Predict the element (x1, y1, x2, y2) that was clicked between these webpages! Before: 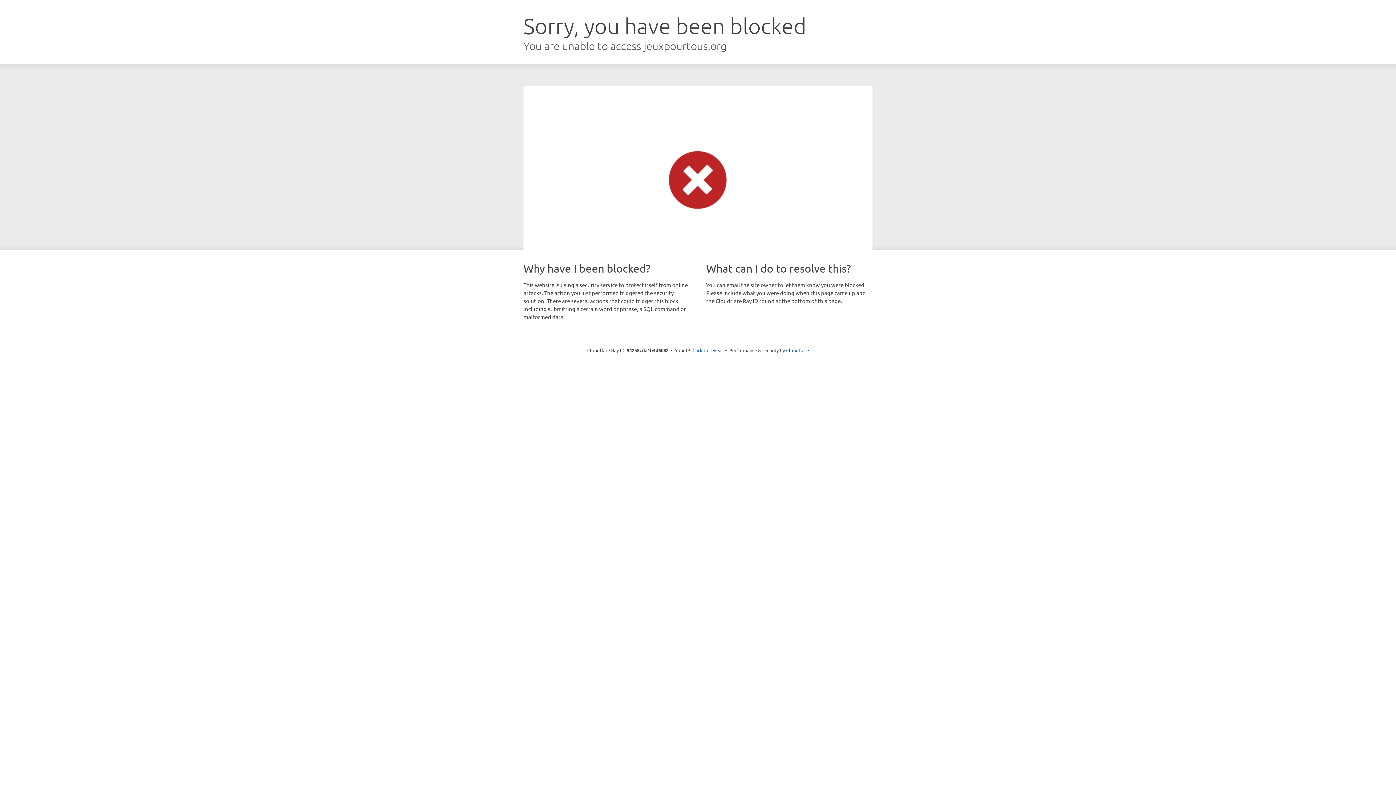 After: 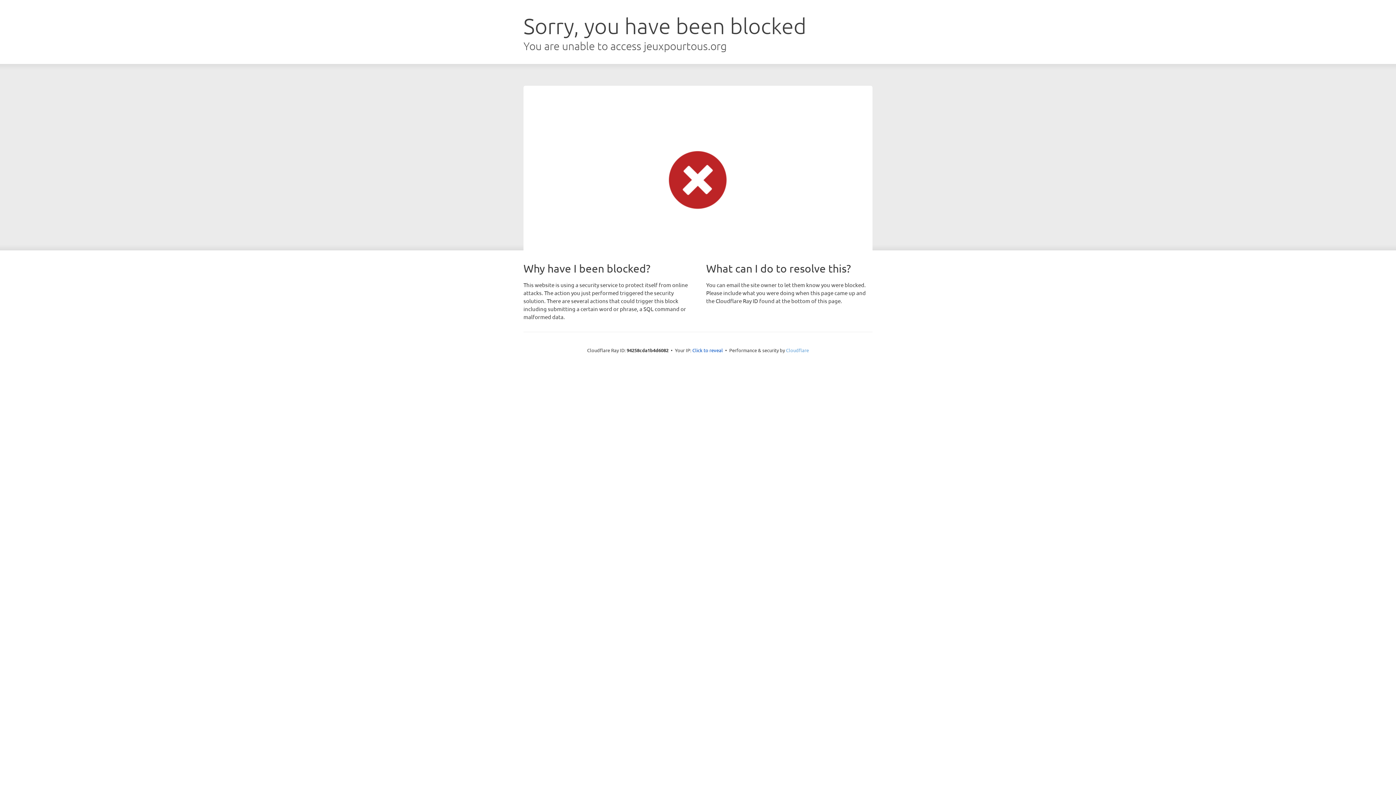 Action: bbox: (786, 347, 809, 353) label: Cloudflare